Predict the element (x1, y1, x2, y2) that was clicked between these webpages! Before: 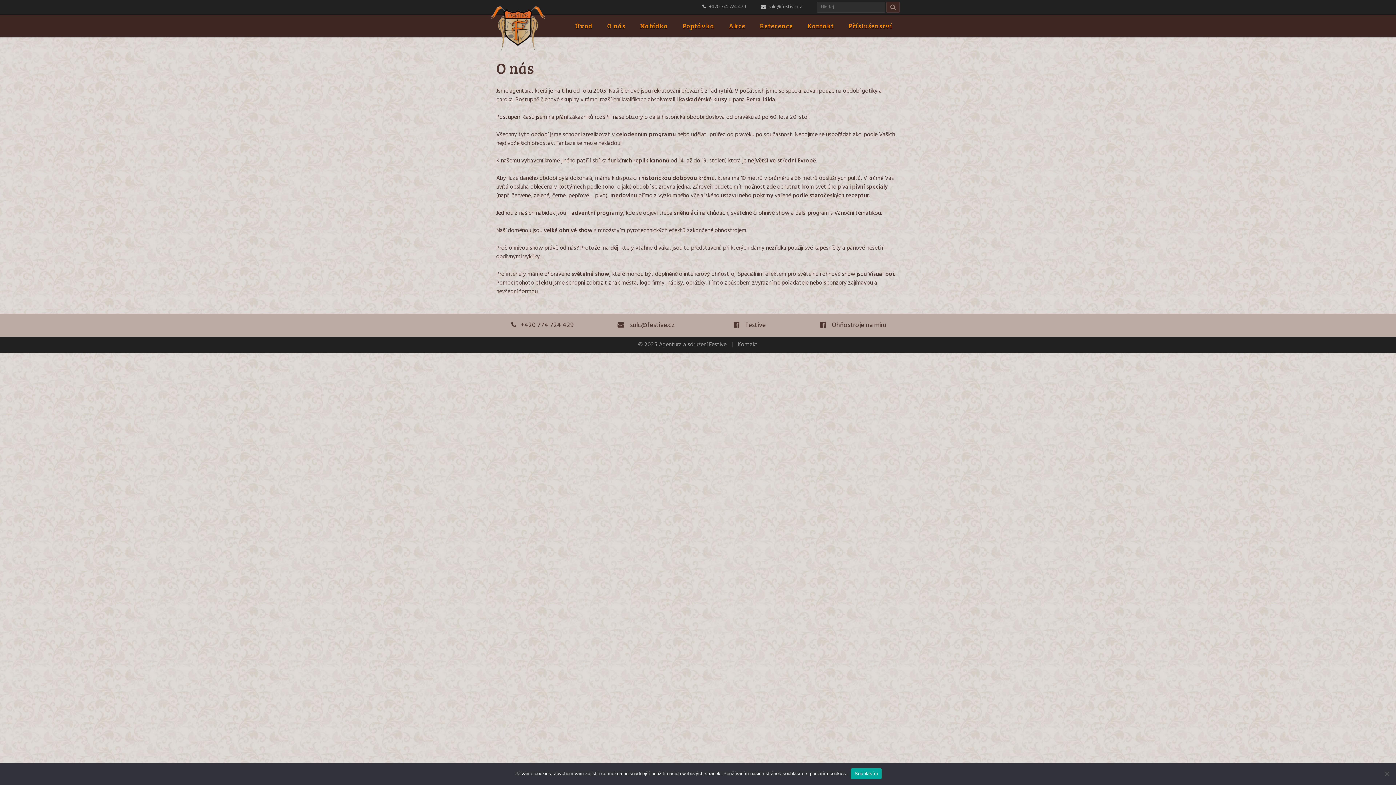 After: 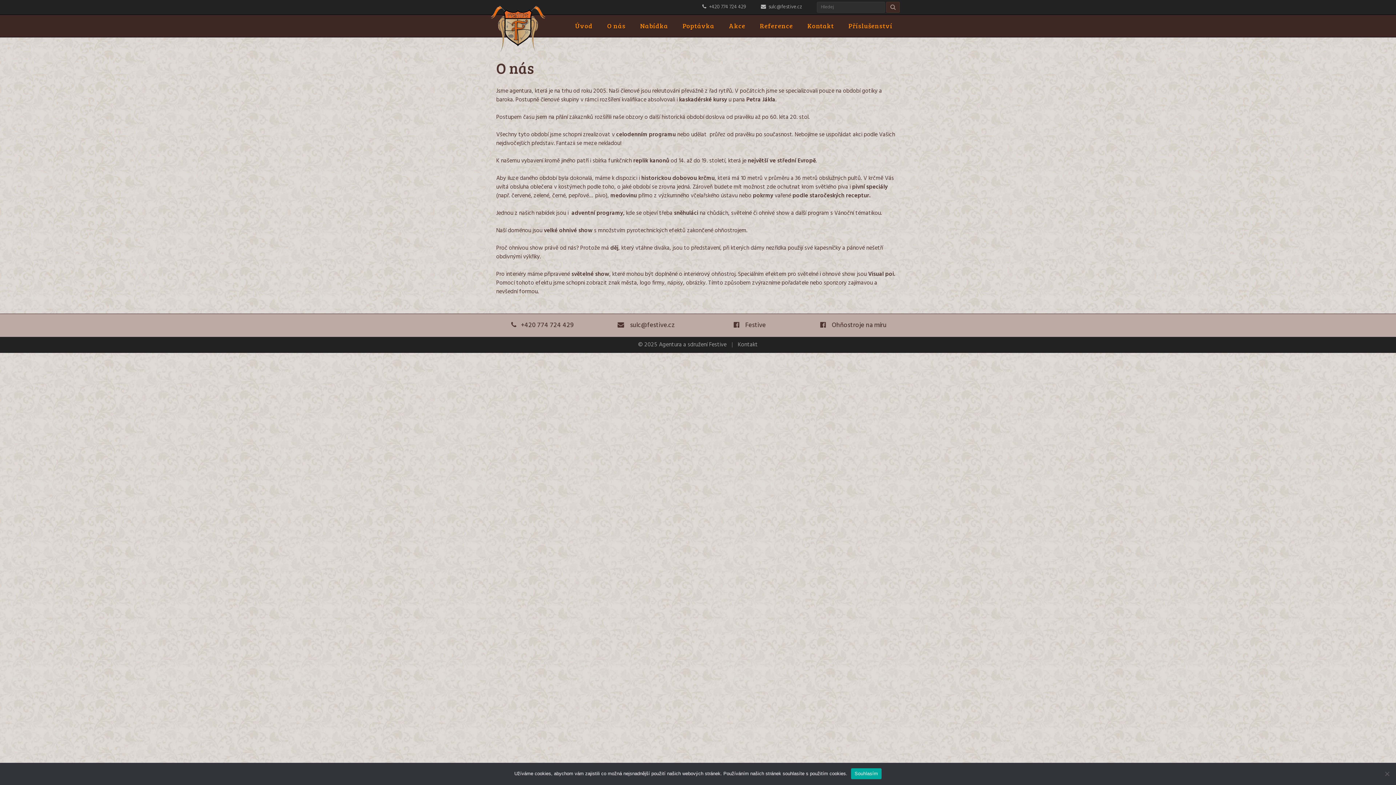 Action: label: © 2025 Agentura a sdružení Festive bbox: (638, 340, 726, 349)